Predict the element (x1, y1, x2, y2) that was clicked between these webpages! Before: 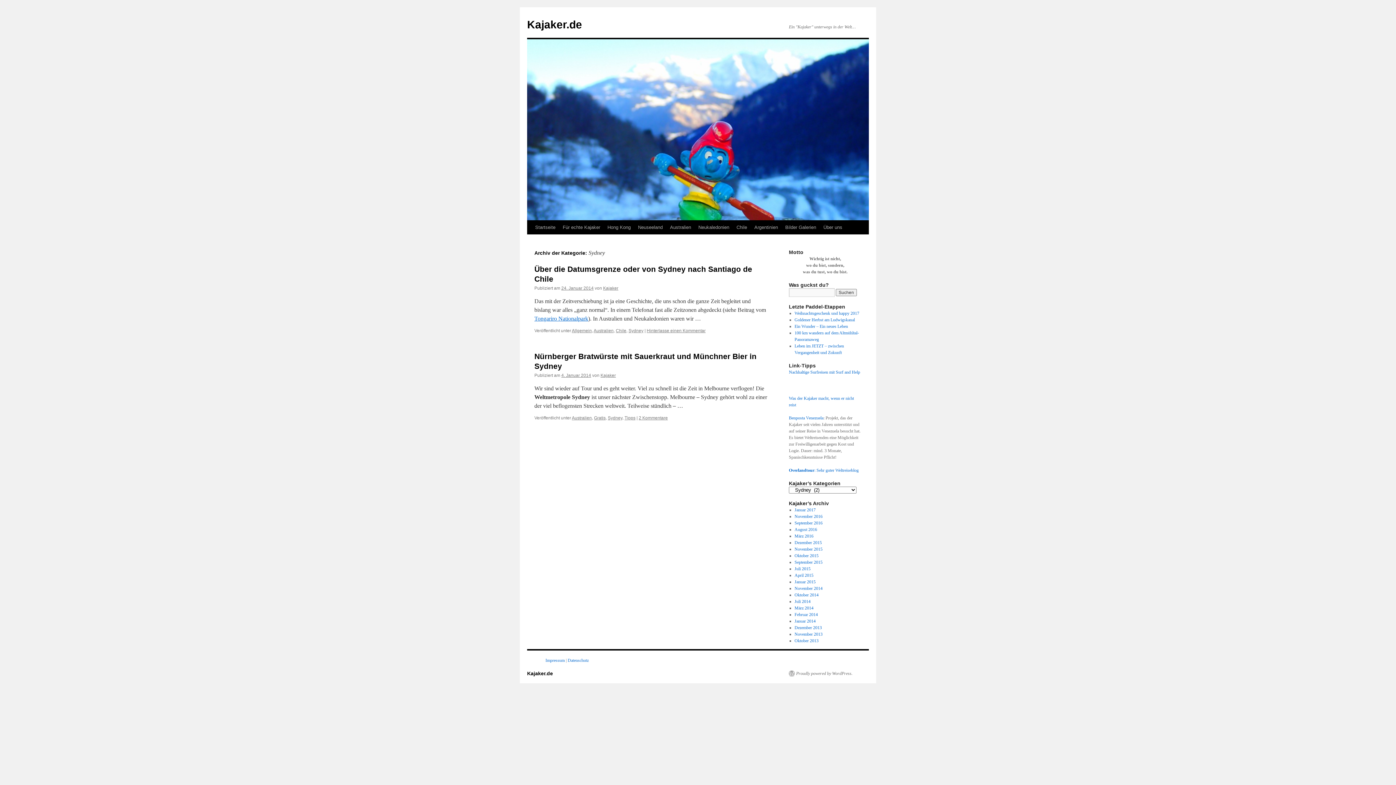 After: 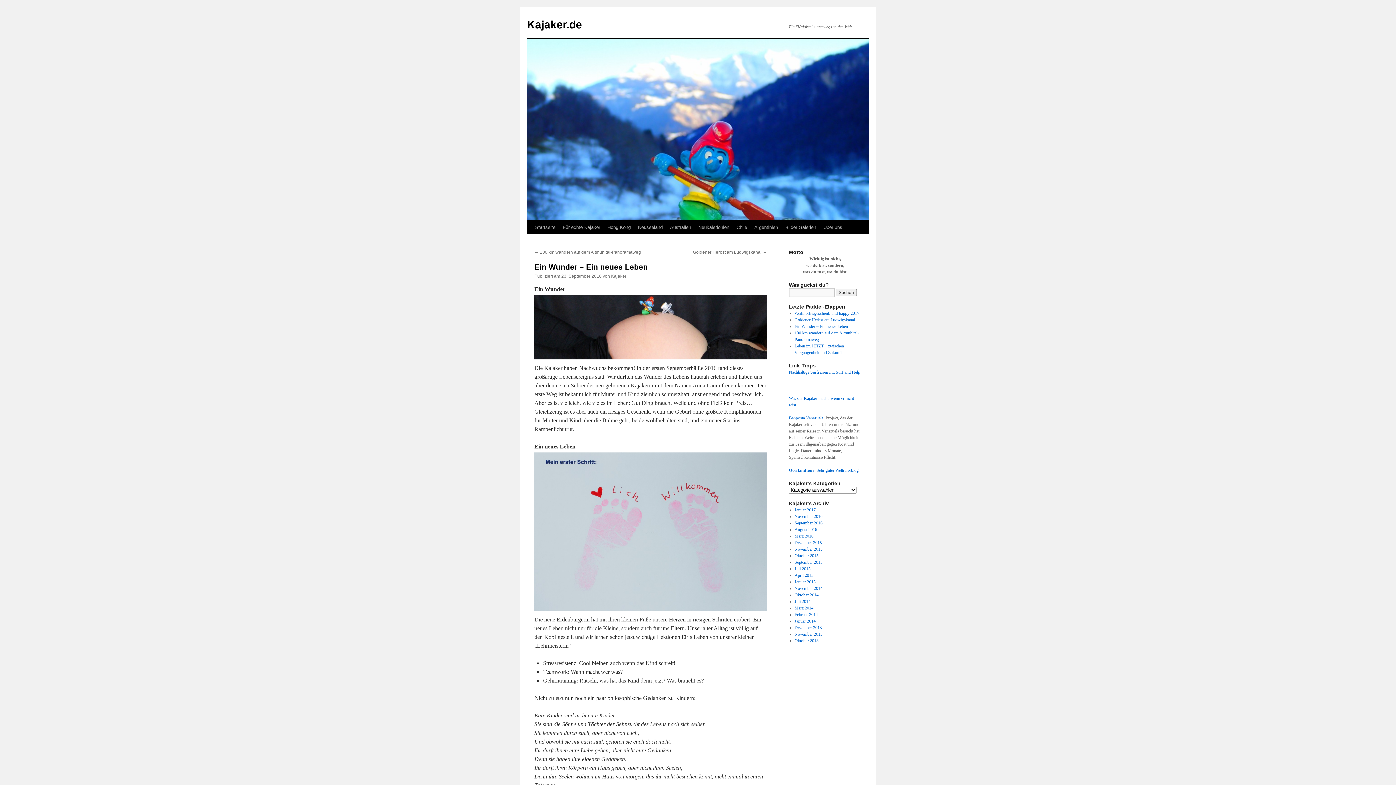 Action: bbox: (794, 324, 848, 329) label: Ein Wunder – Ein neues Leben